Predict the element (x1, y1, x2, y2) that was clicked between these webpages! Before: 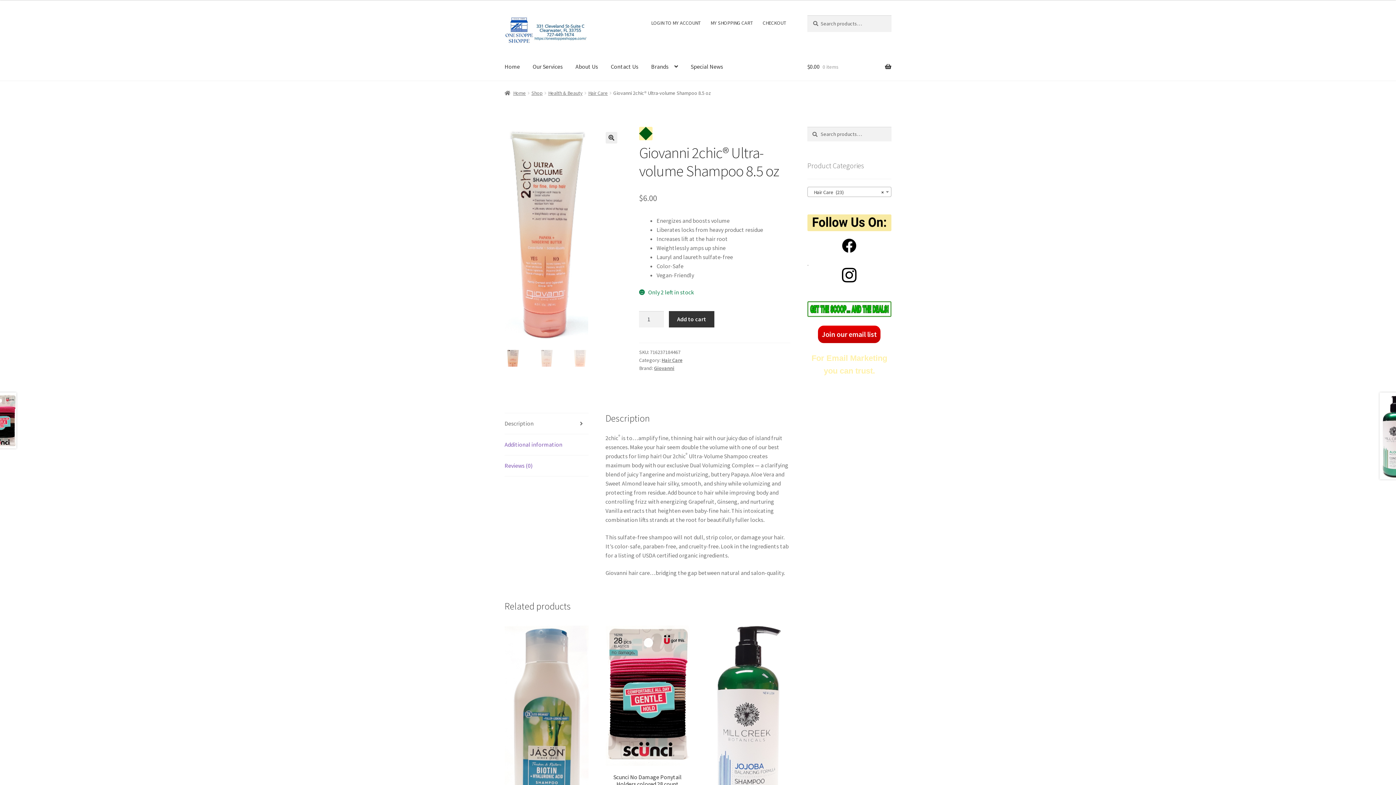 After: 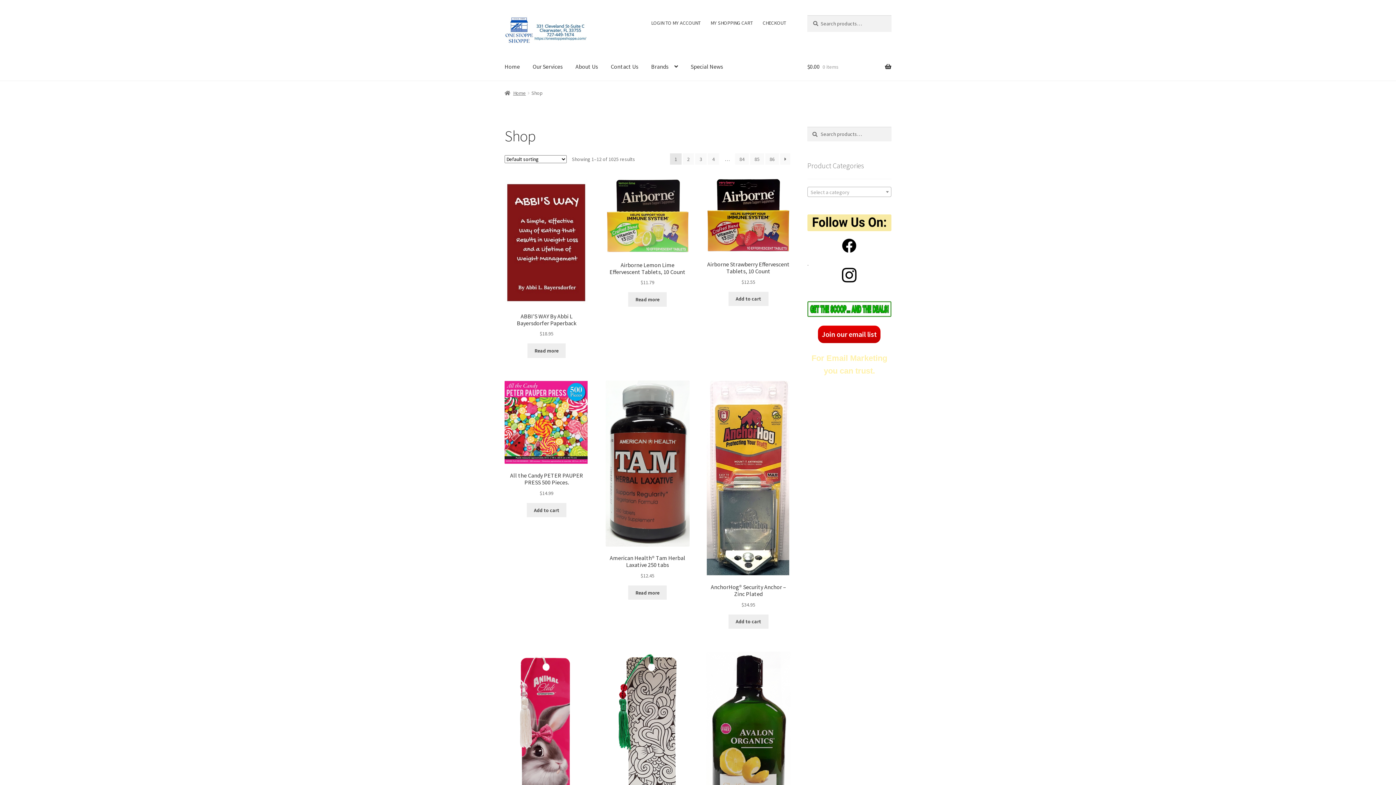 Action: bbox: (531, 89, 542, 96) label: Shop